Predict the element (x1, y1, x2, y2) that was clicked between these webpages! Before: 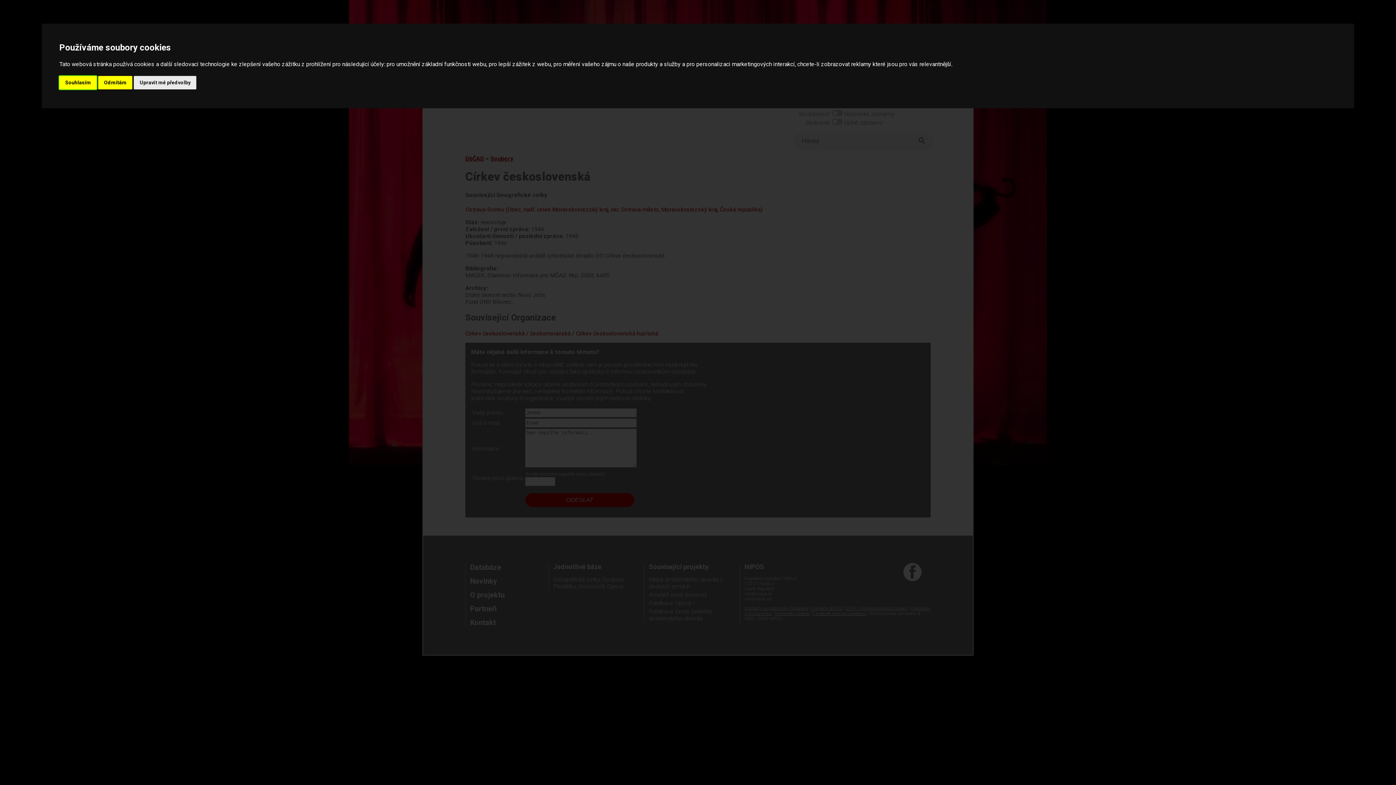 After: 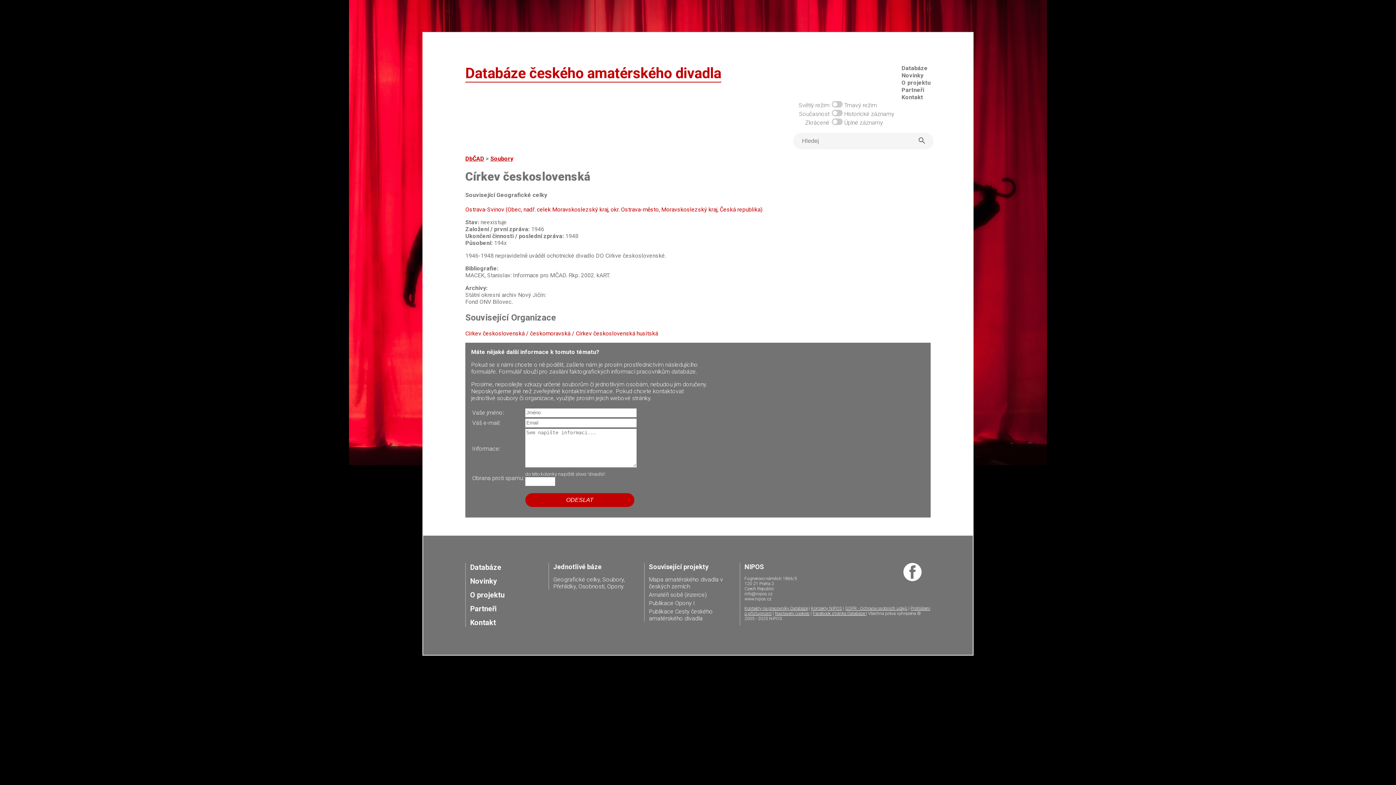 Action: label: Souhlasím bbox: (59, 75, 96, 89)